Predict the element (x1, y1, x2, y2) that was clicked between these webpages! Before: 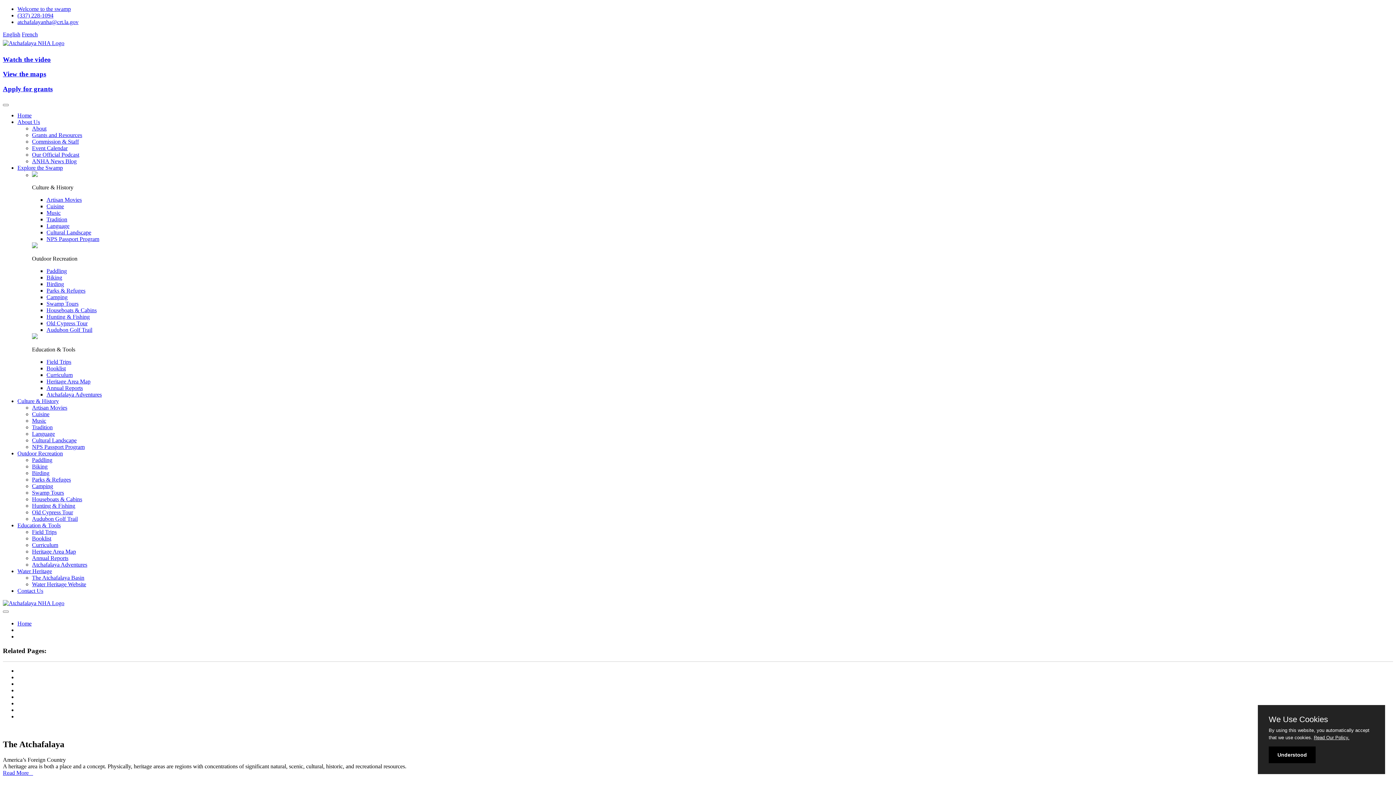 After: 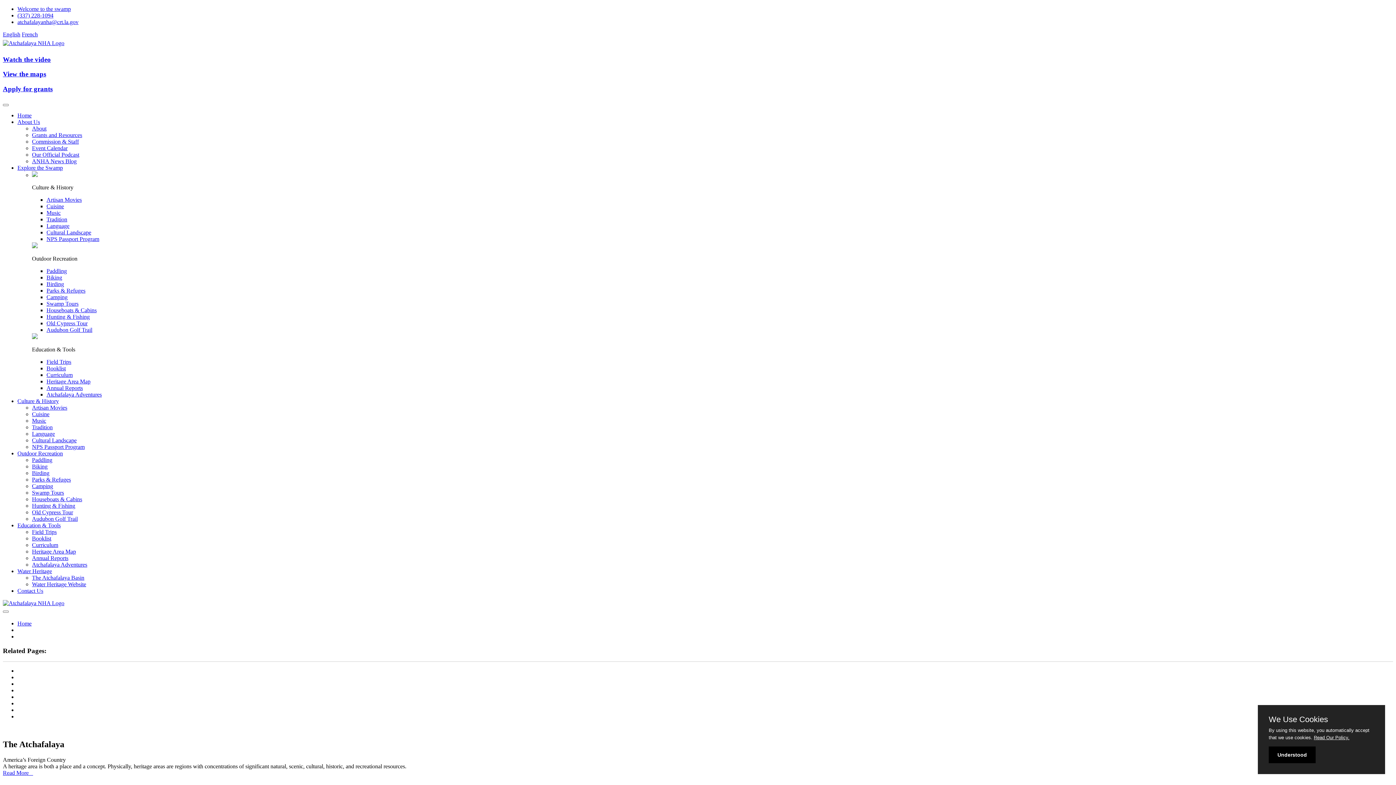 Action: label: Explore the Swamp bbox: (17, 164, 62, 170)